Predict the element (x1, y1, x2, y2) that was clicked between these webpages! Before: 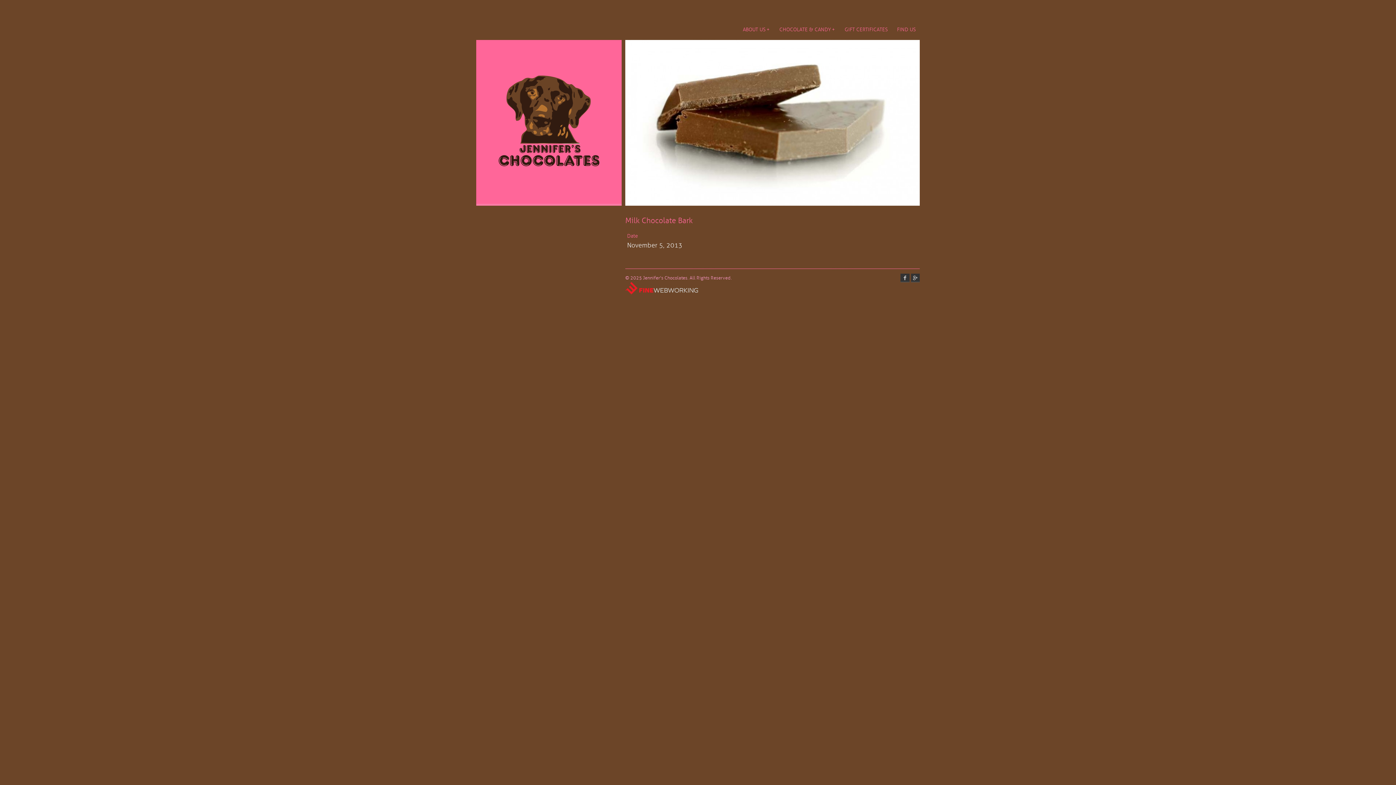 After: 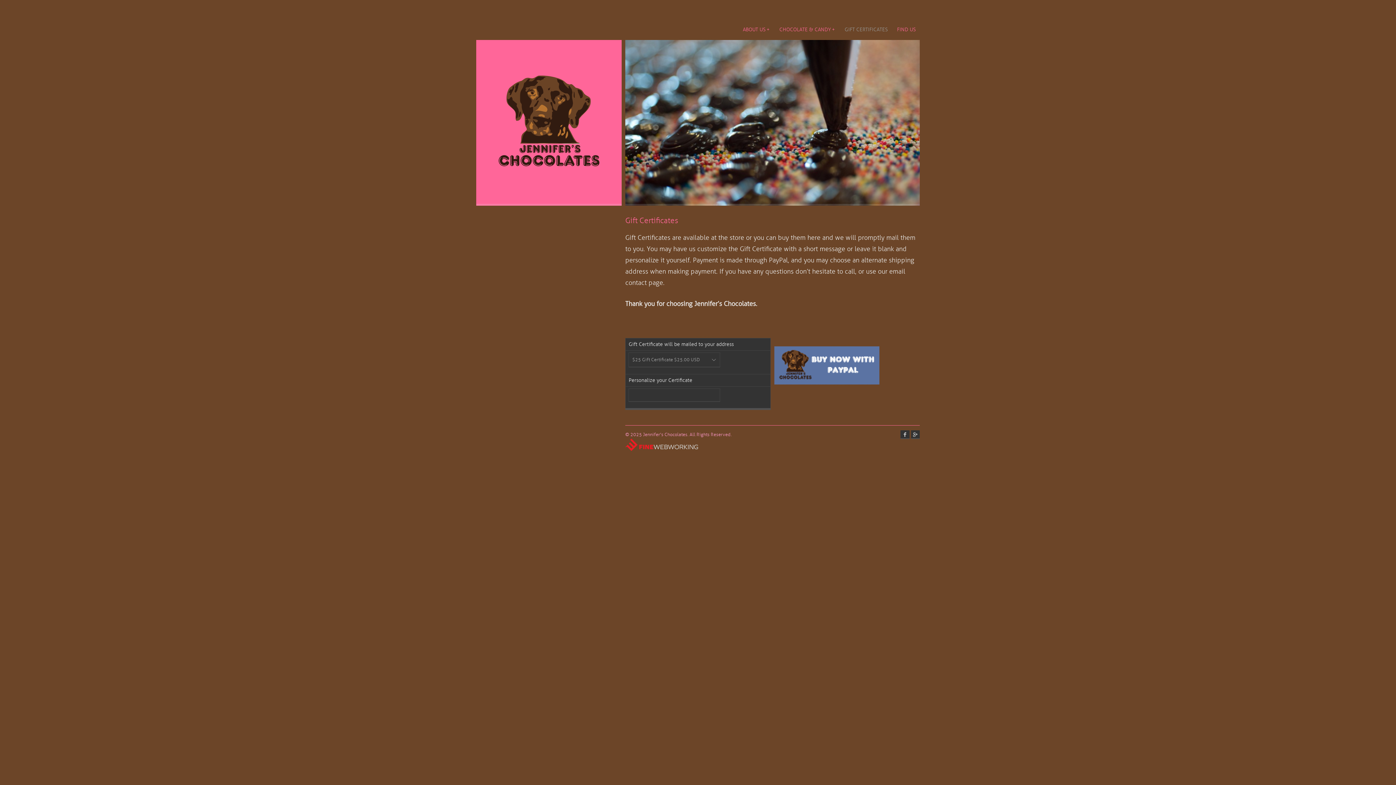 Action: label: GIFT CERTIFICATES bbox: (841, 25, 892, 34)